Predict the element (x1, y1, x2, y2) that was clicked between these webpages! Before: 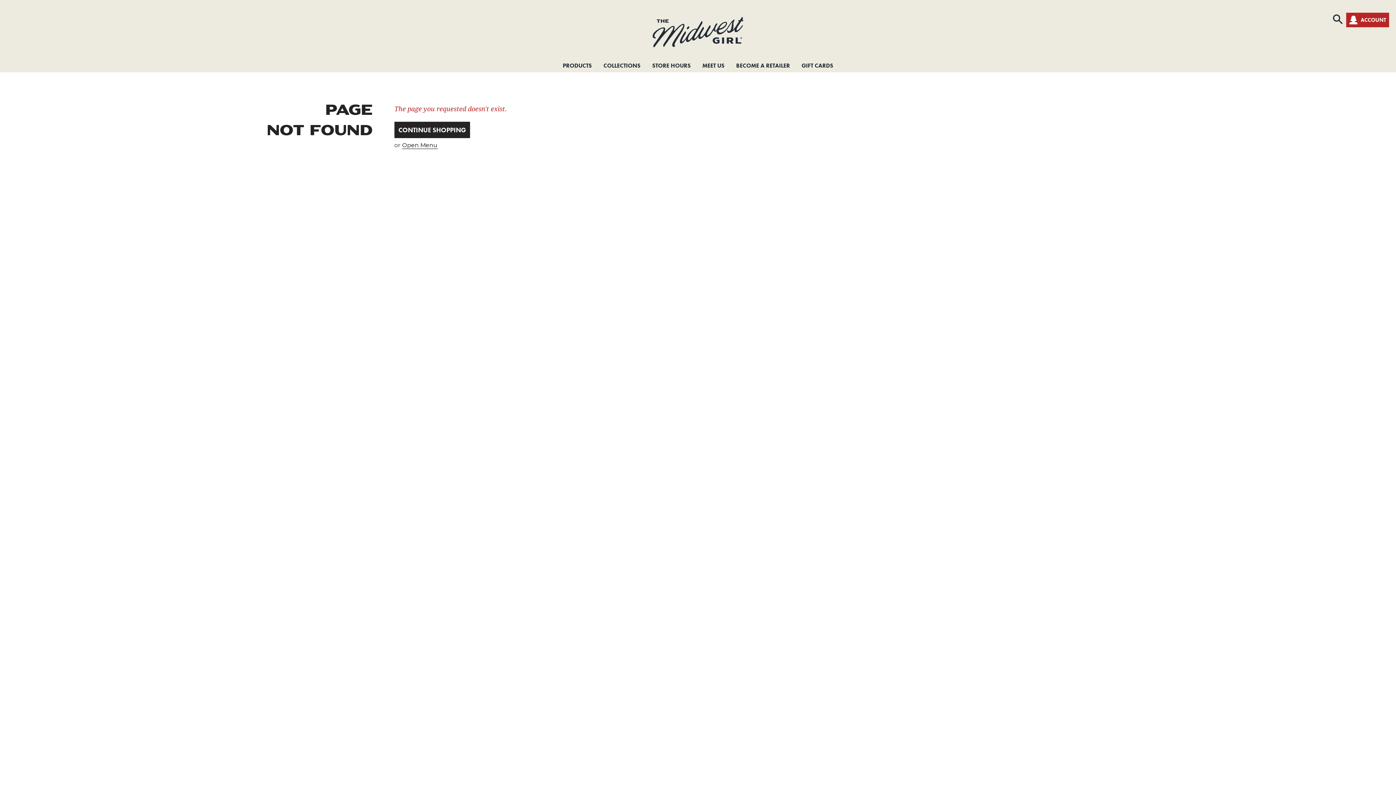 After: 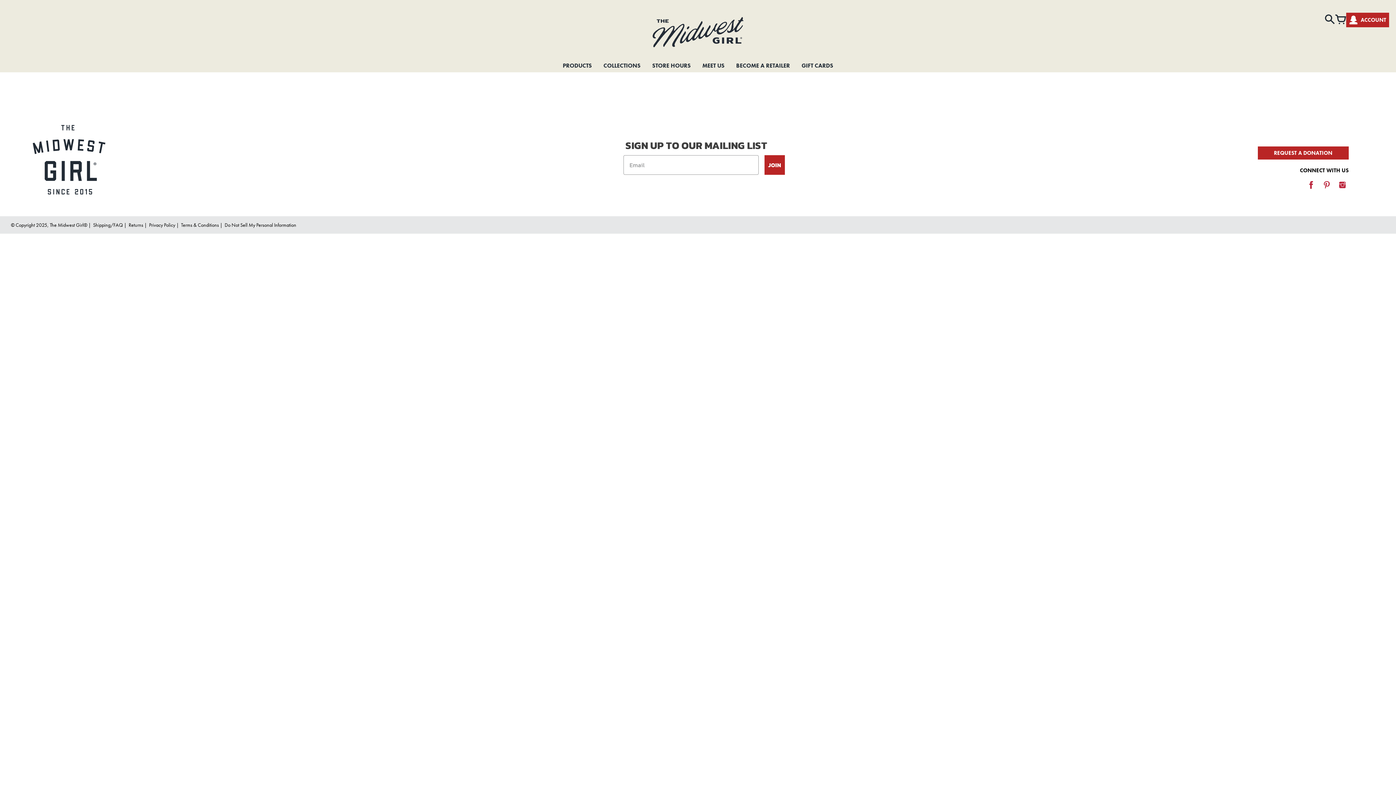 Action: label: GIFT CARDS bbox: (801, 61, 833, 69)